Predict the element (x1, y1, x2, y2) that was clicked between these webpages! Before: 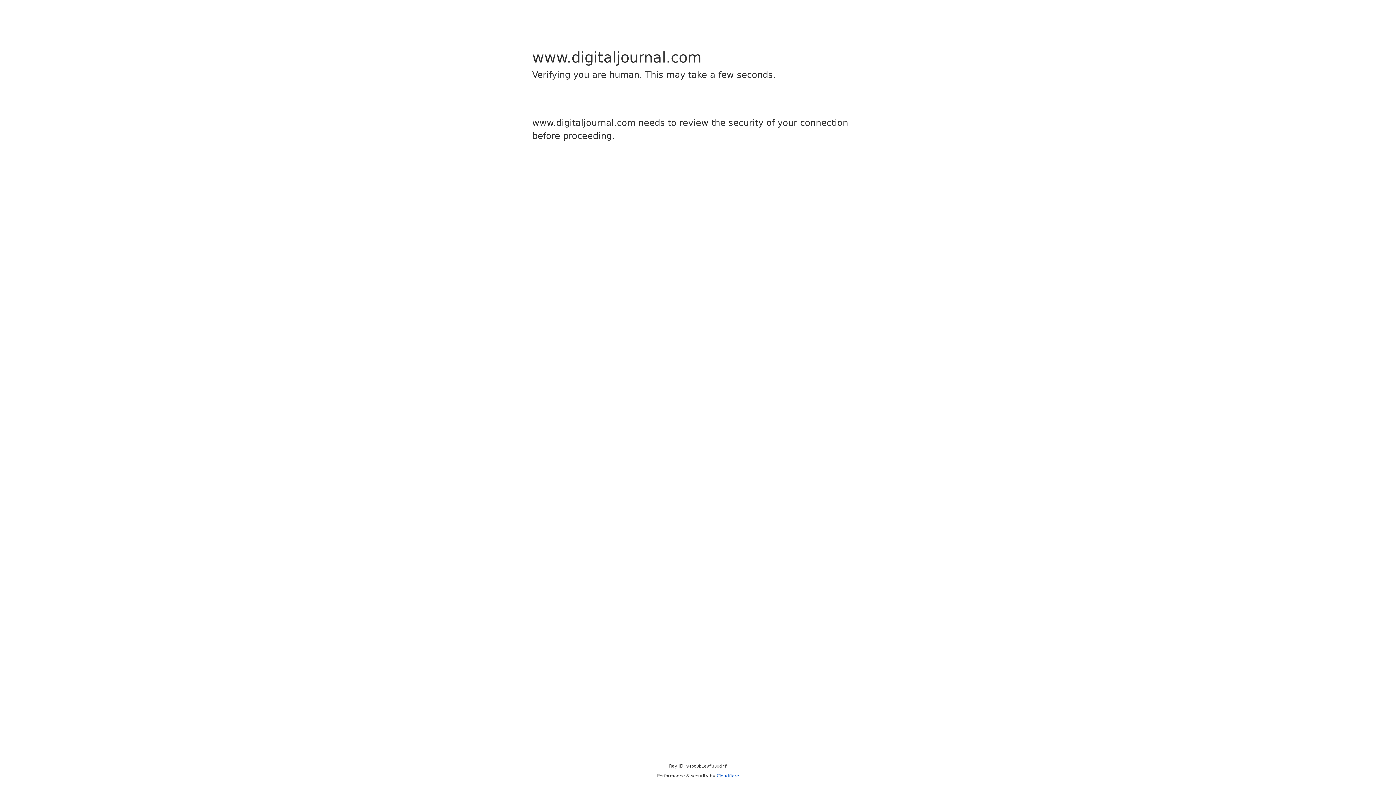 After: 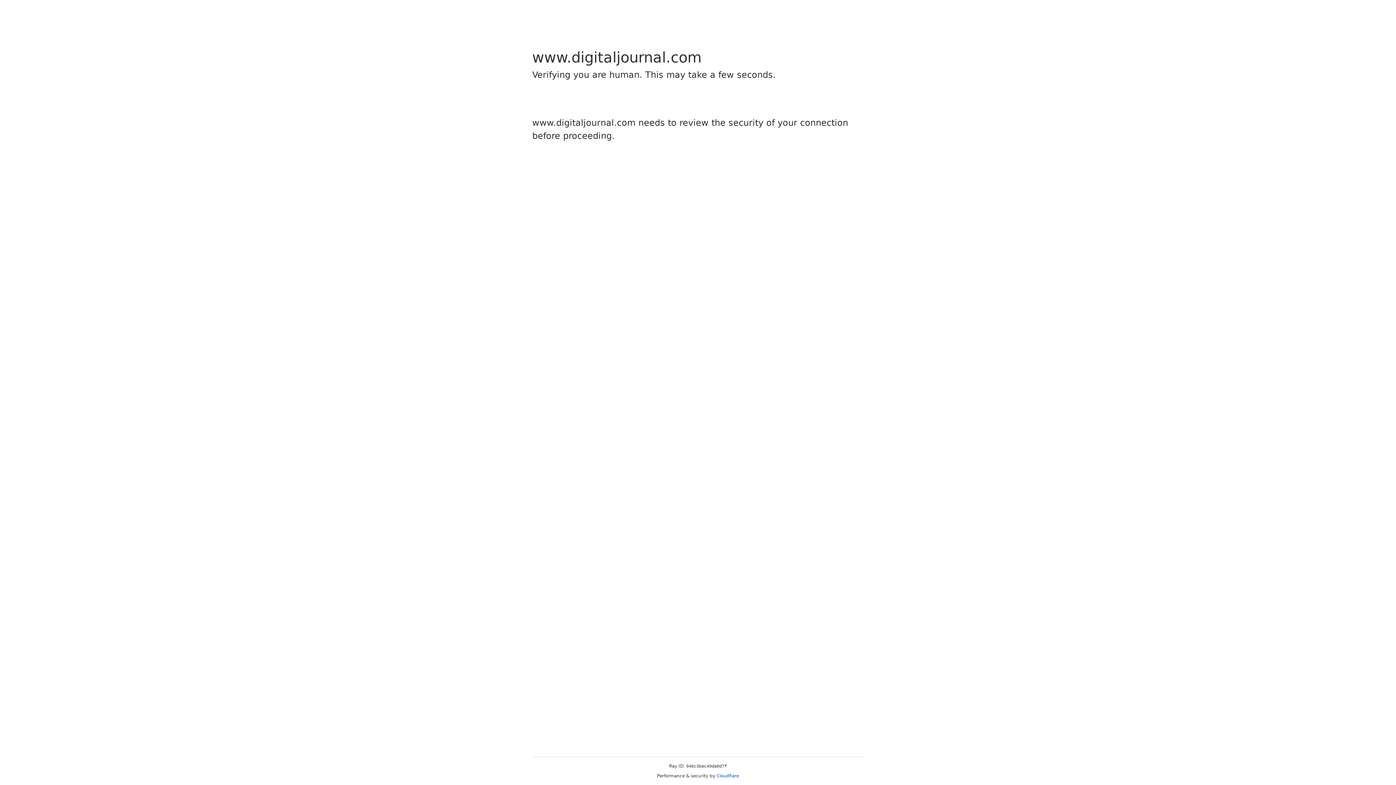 Action: bbox: (716, 773, 739, 778) label: Cloudflare